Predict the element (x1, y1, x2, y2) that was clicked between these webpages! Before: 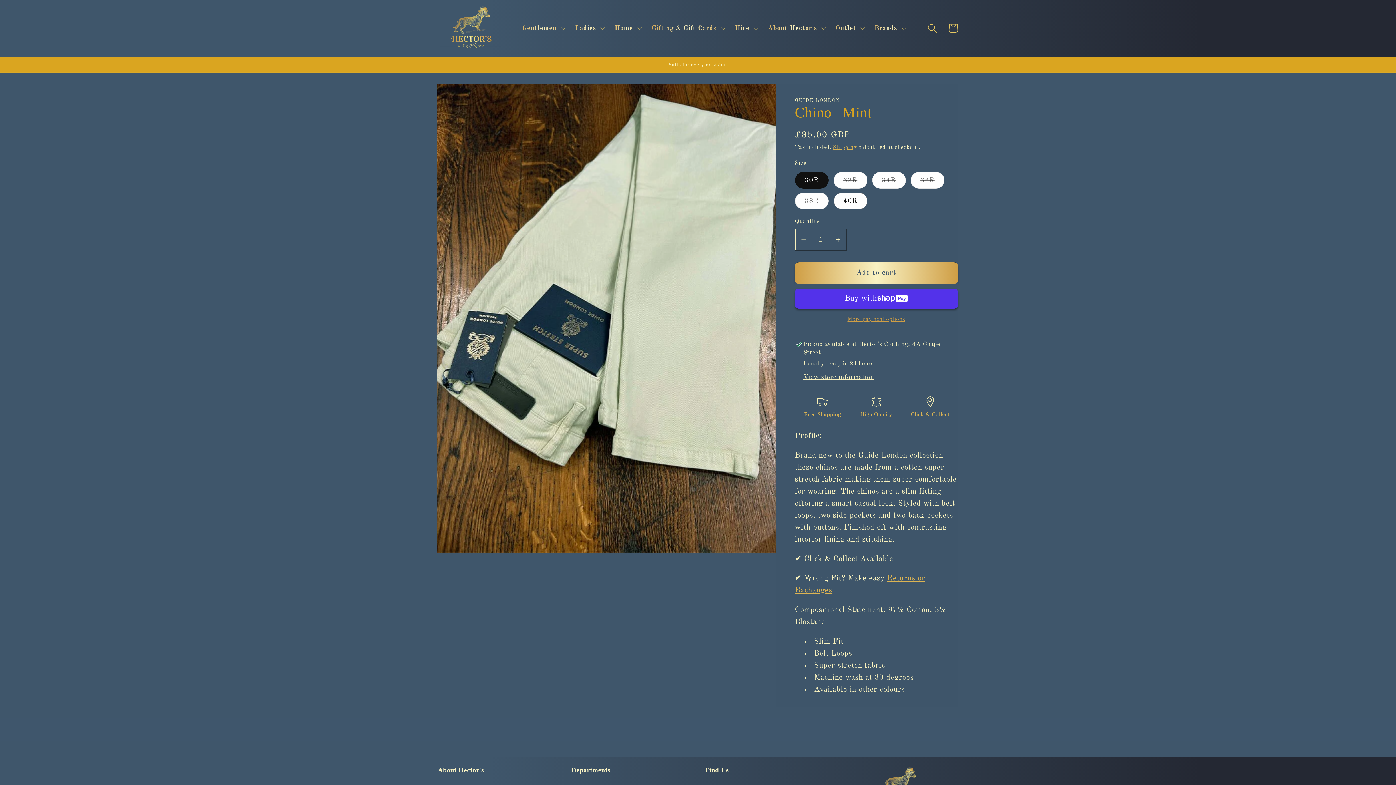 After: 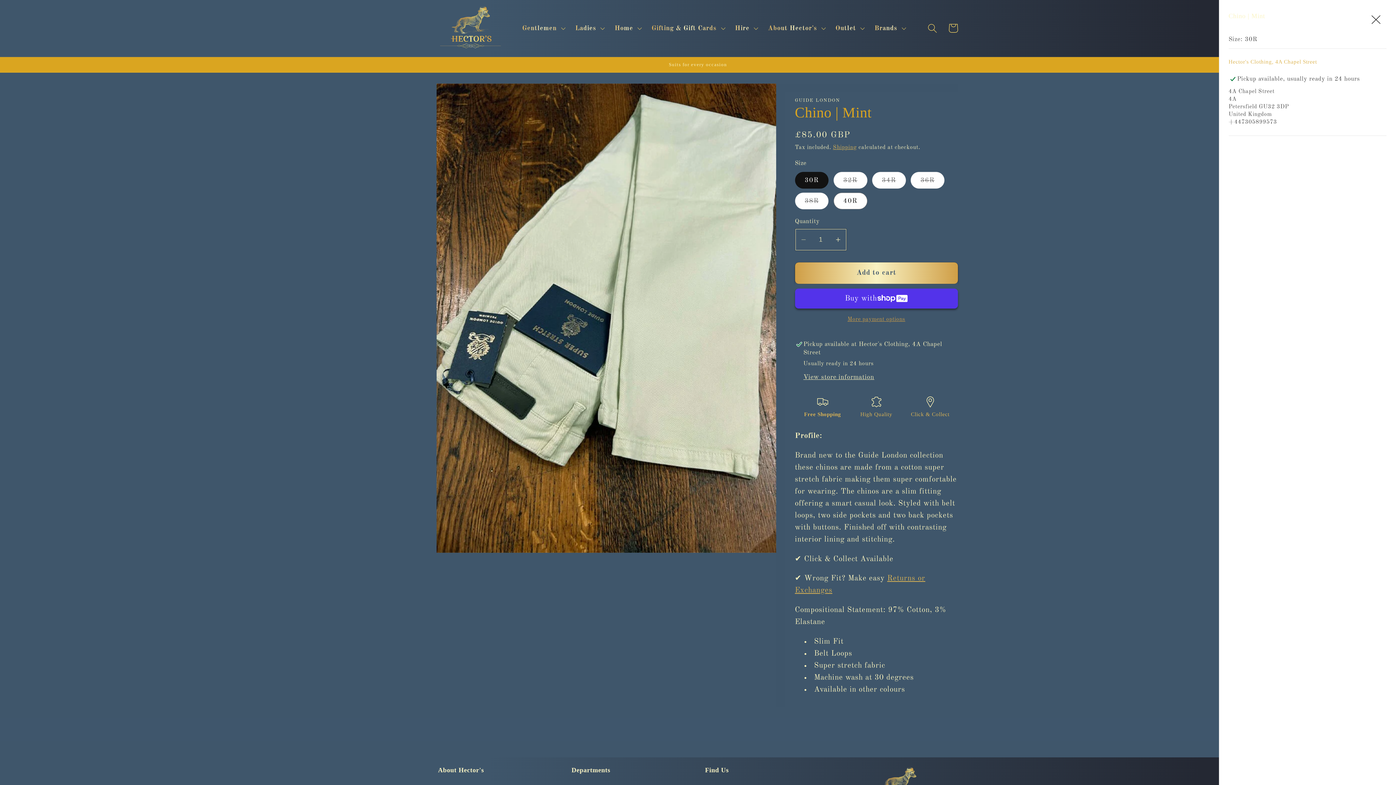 Action: label: View store information bbox: (803, 373, 874, 382)